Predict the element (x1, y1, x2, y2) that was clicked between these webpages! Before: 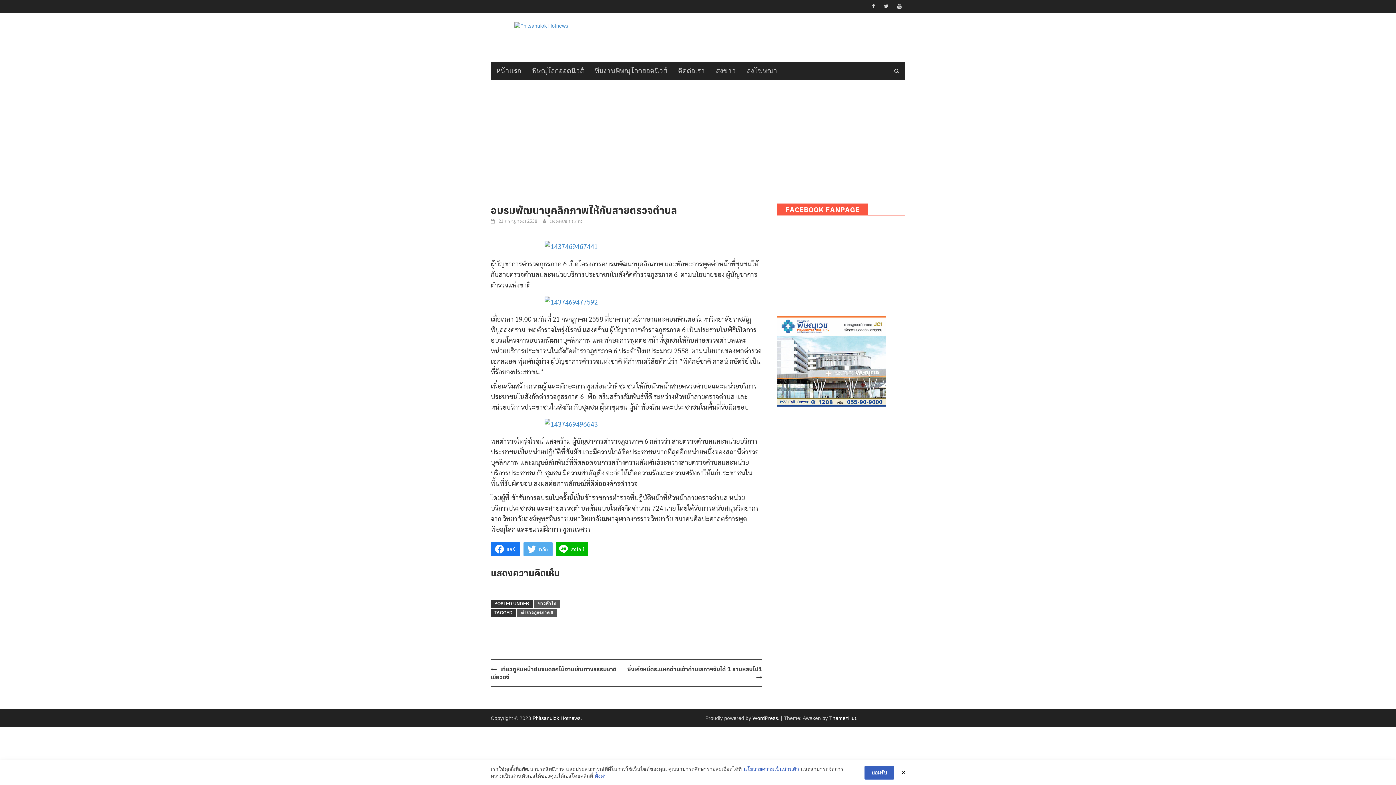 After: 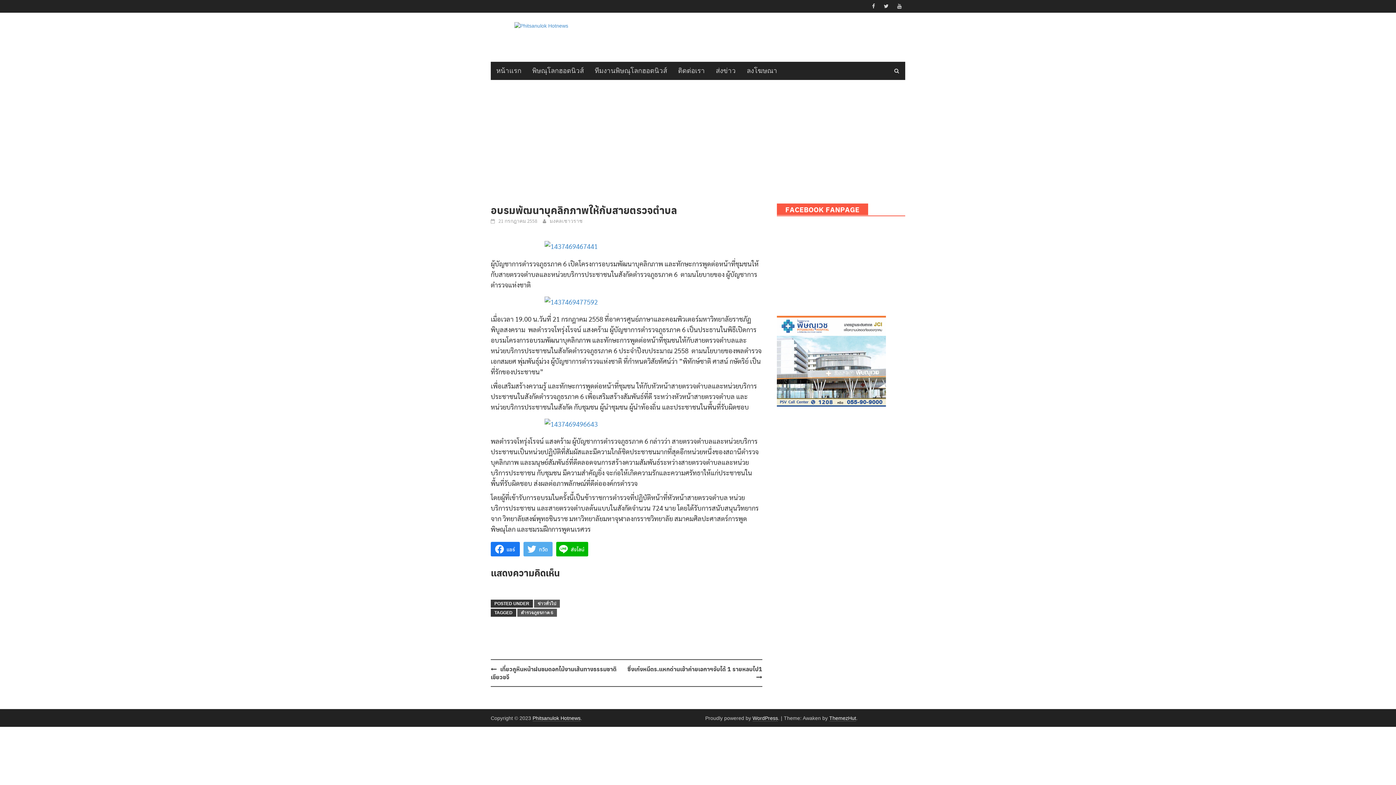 Action: bbox: (901, 769, 905, 777)